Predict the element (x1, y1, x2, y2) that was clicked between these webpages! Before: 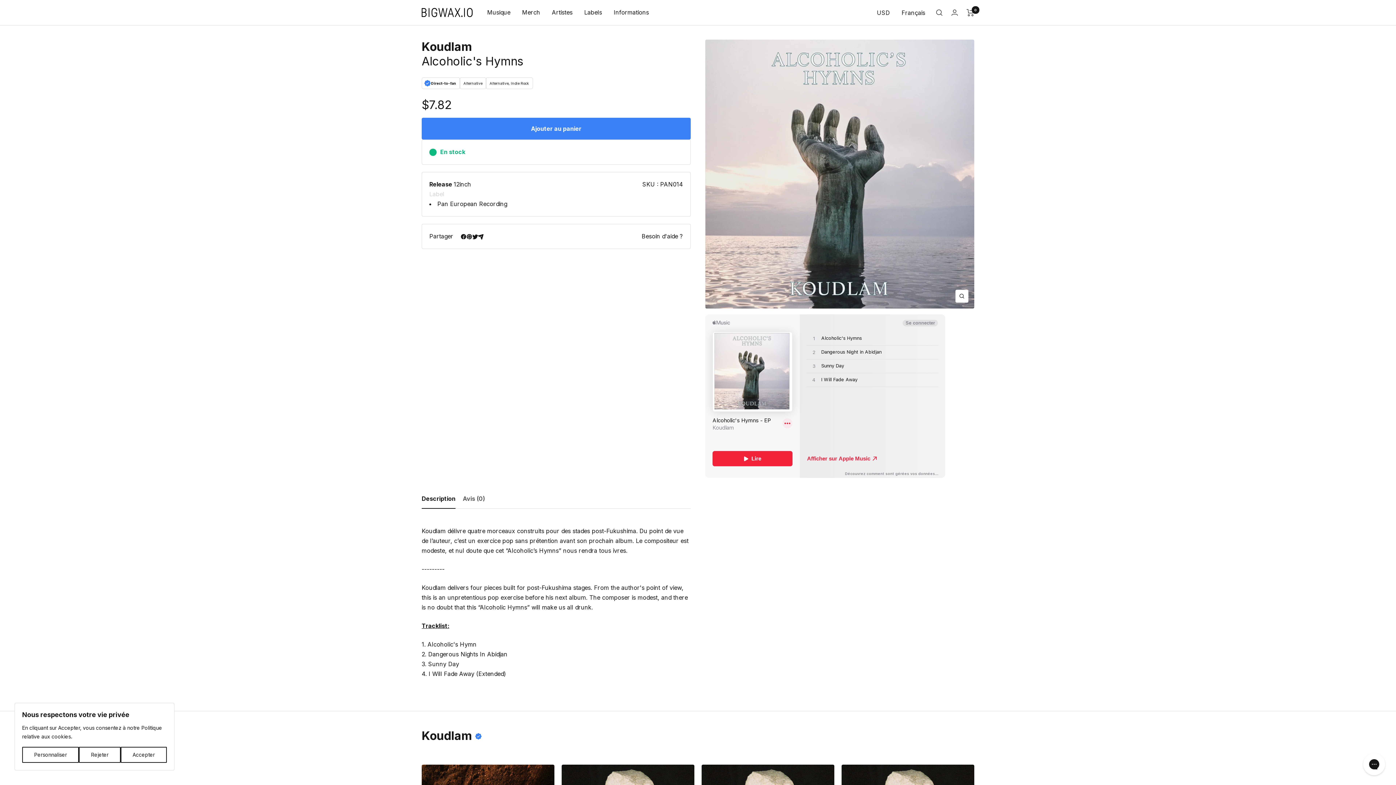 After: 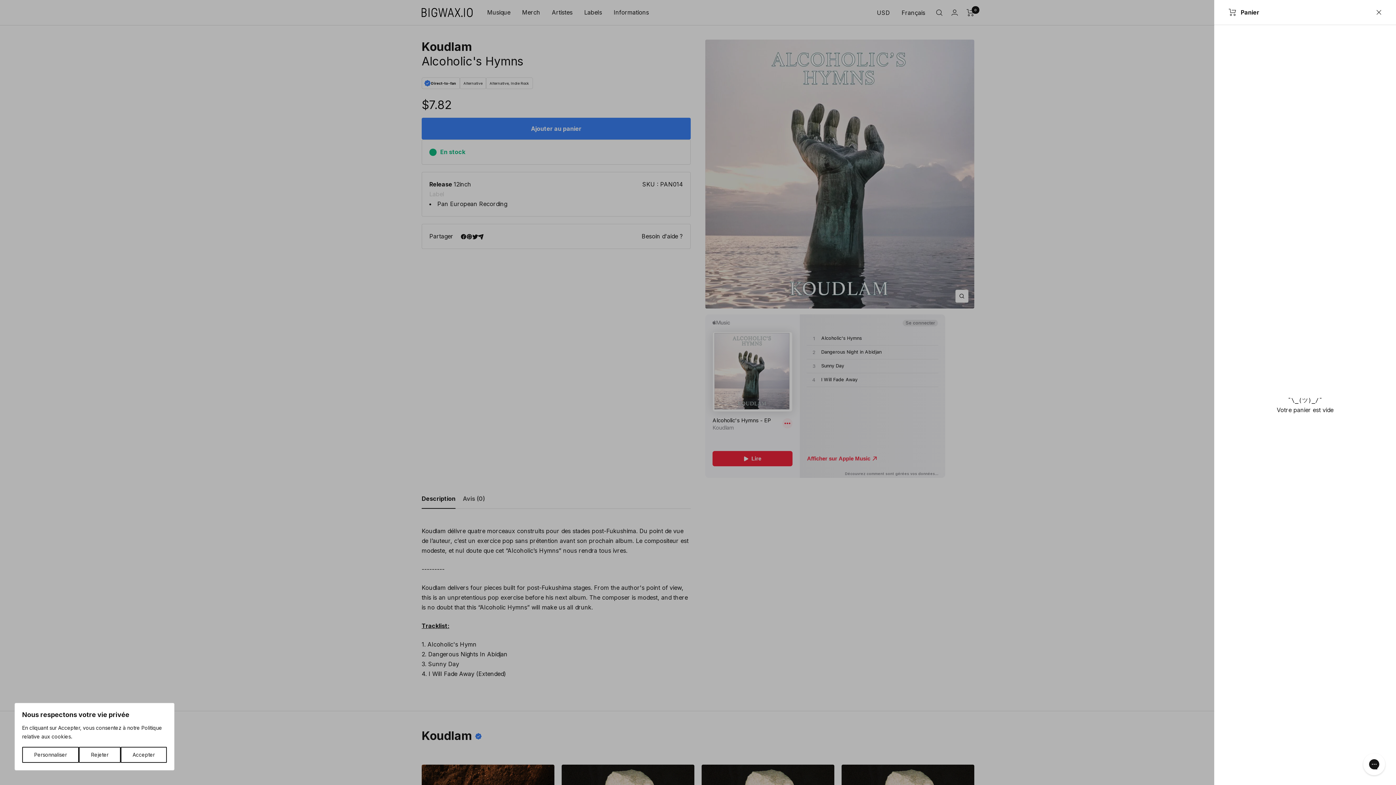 Action: label: Panier bbox: (966, 8, 974, 16)